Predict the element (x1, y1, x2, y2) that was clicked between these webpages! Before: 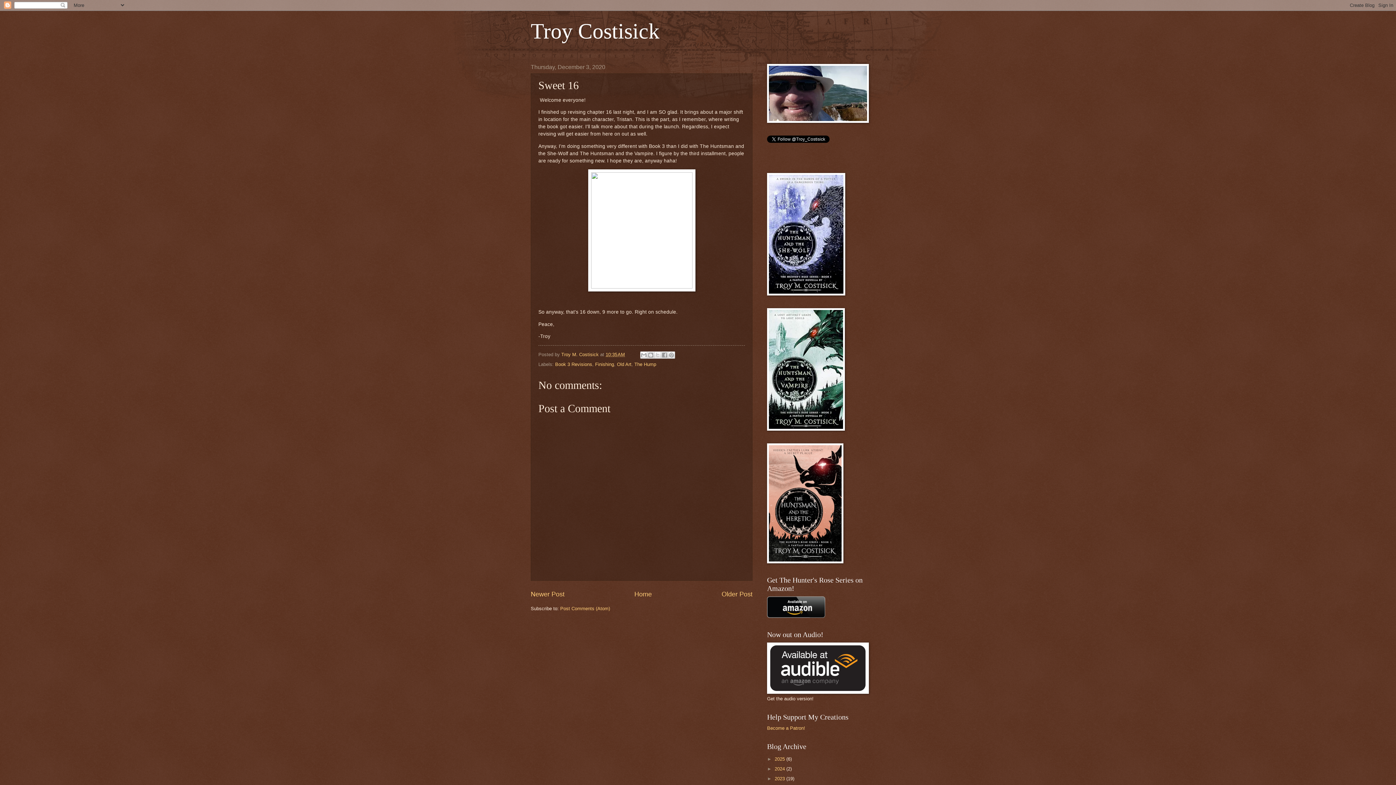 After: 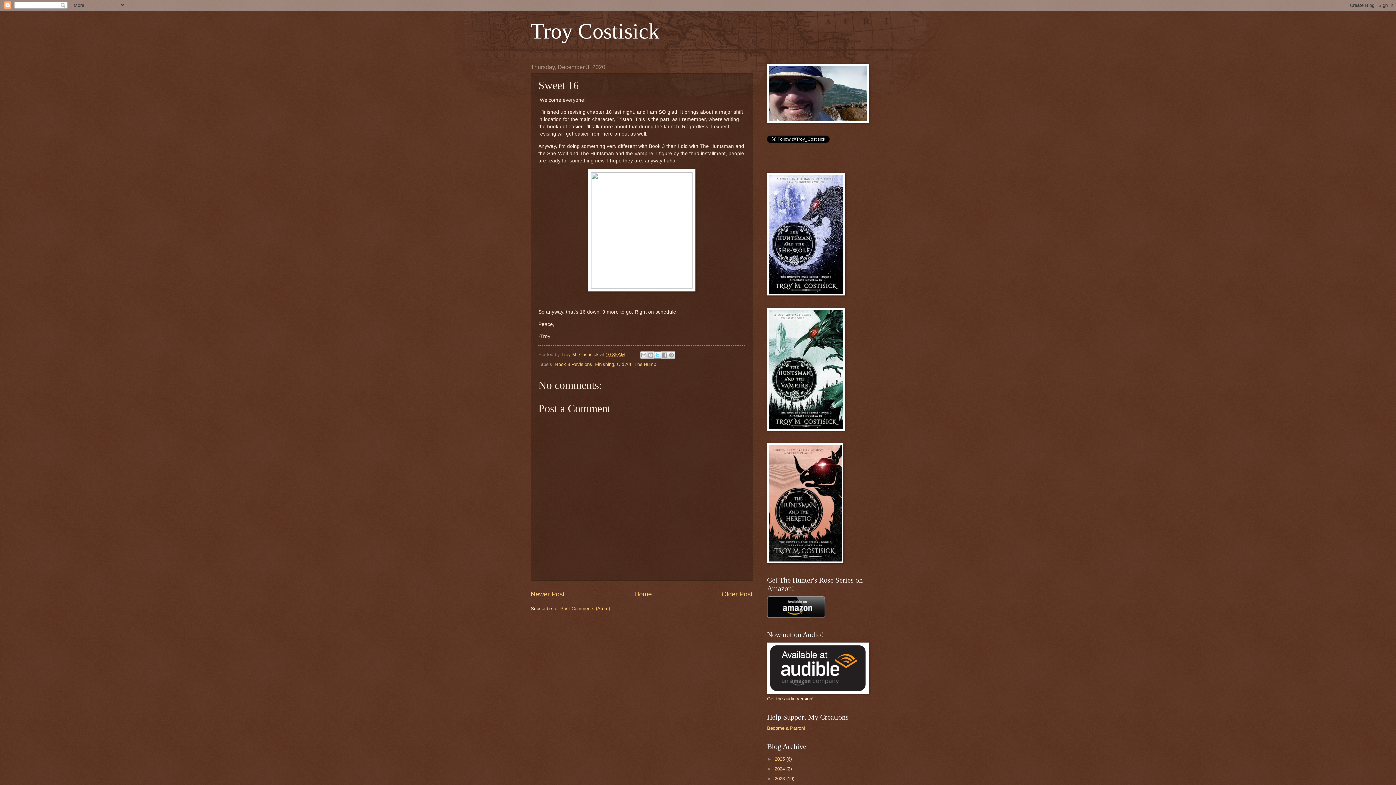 Action: bbox: (654, 351, 661, 358) label: Share to X